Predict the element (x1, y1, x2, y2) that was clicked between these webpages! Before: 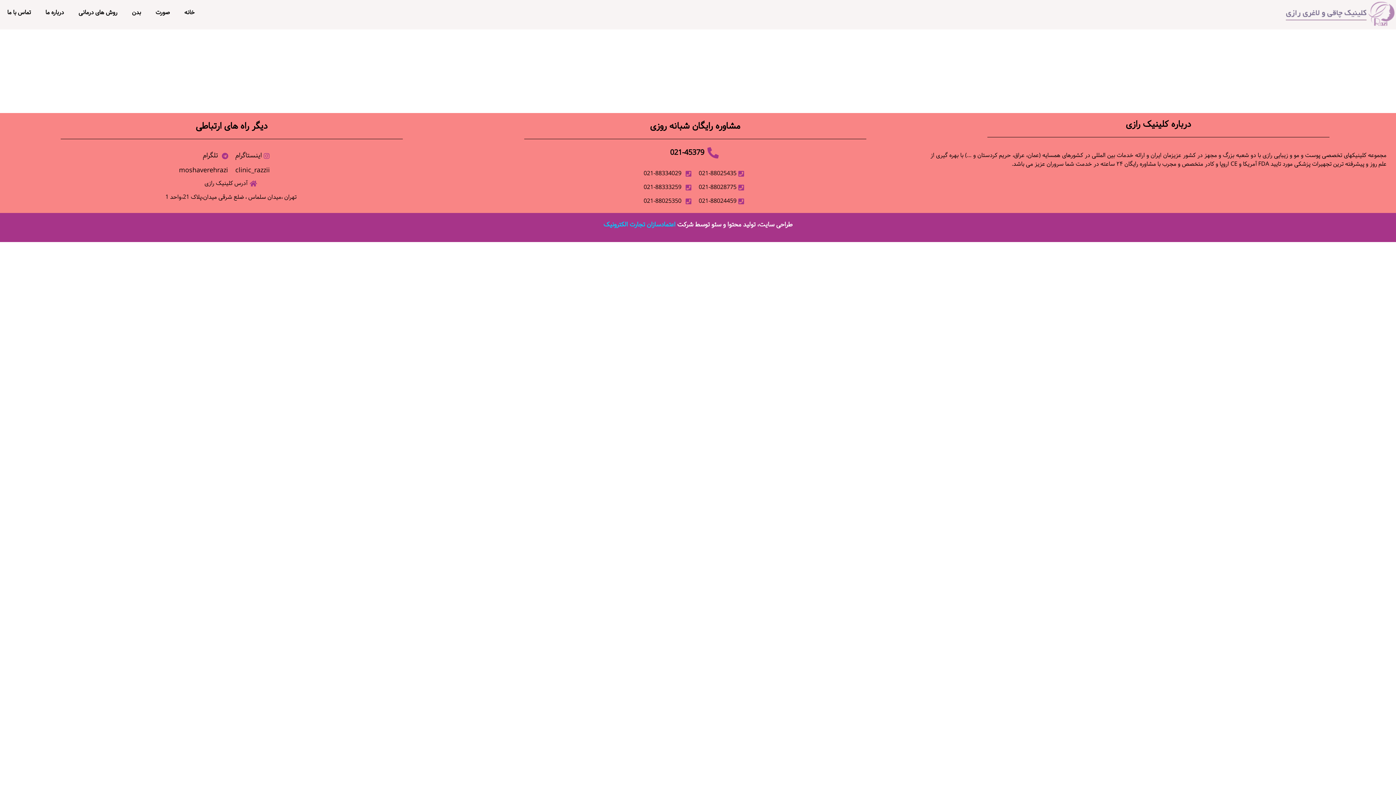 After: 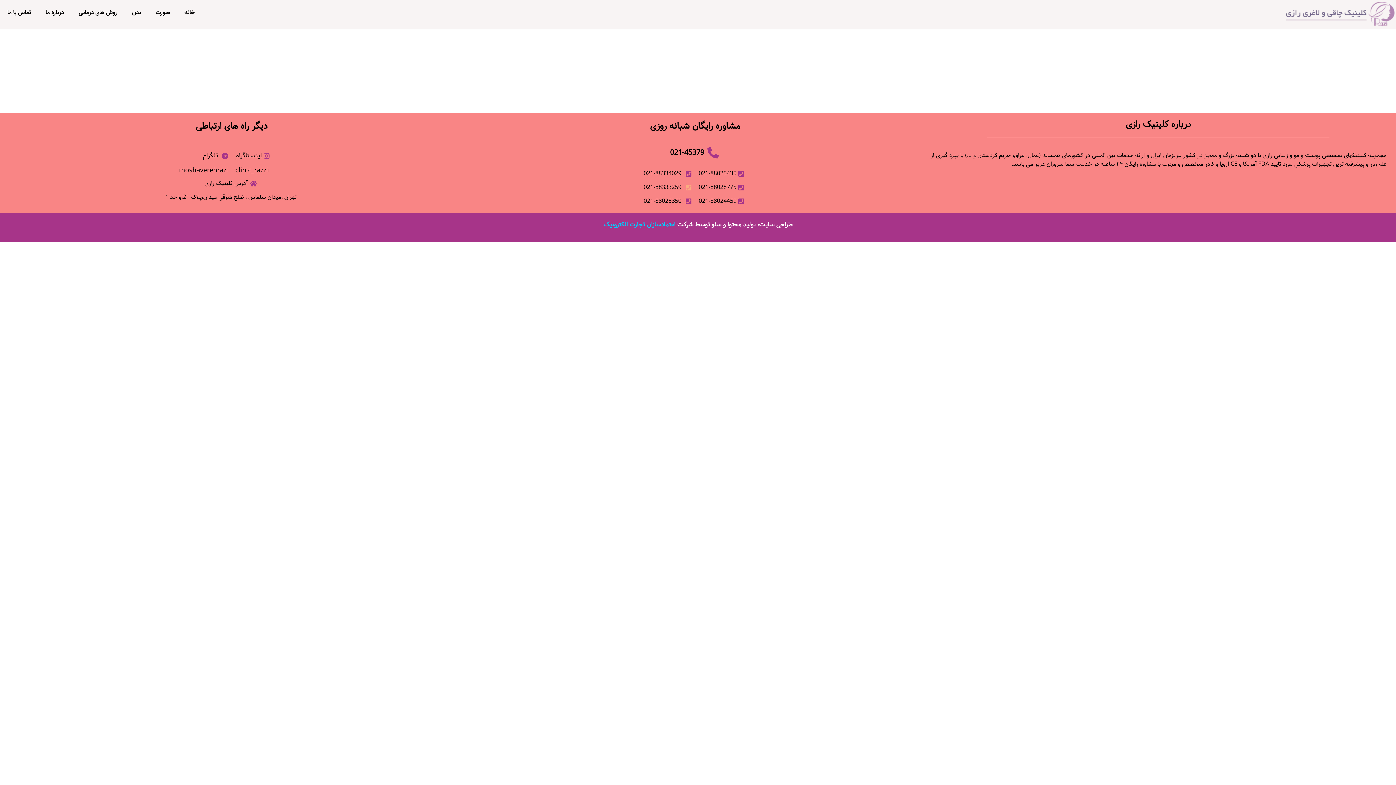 Action: bbox: (491, 183, 691, 192) label: 021-88333259